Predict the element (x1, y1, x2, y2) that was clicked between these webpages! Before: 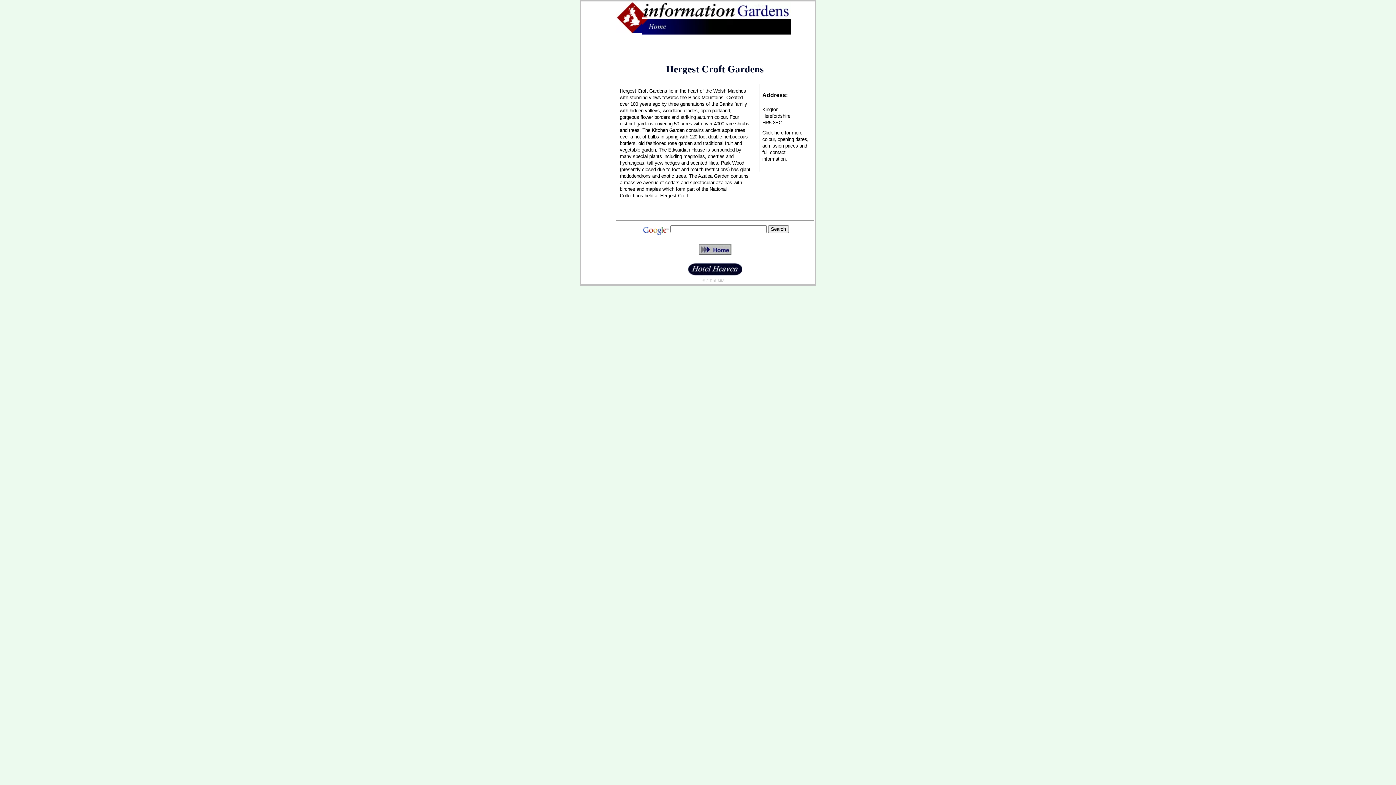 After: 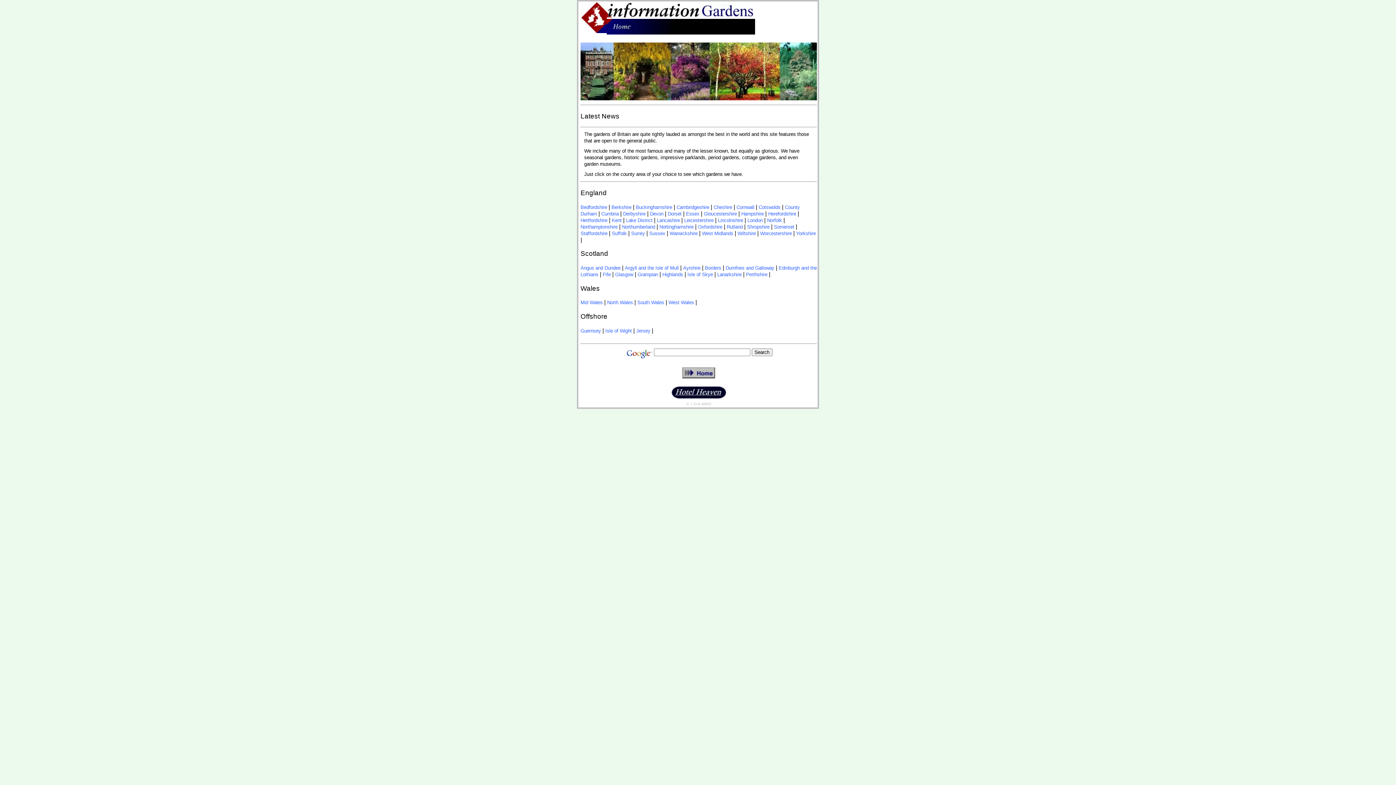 Action: bbox: (642, 30, 727, 35)